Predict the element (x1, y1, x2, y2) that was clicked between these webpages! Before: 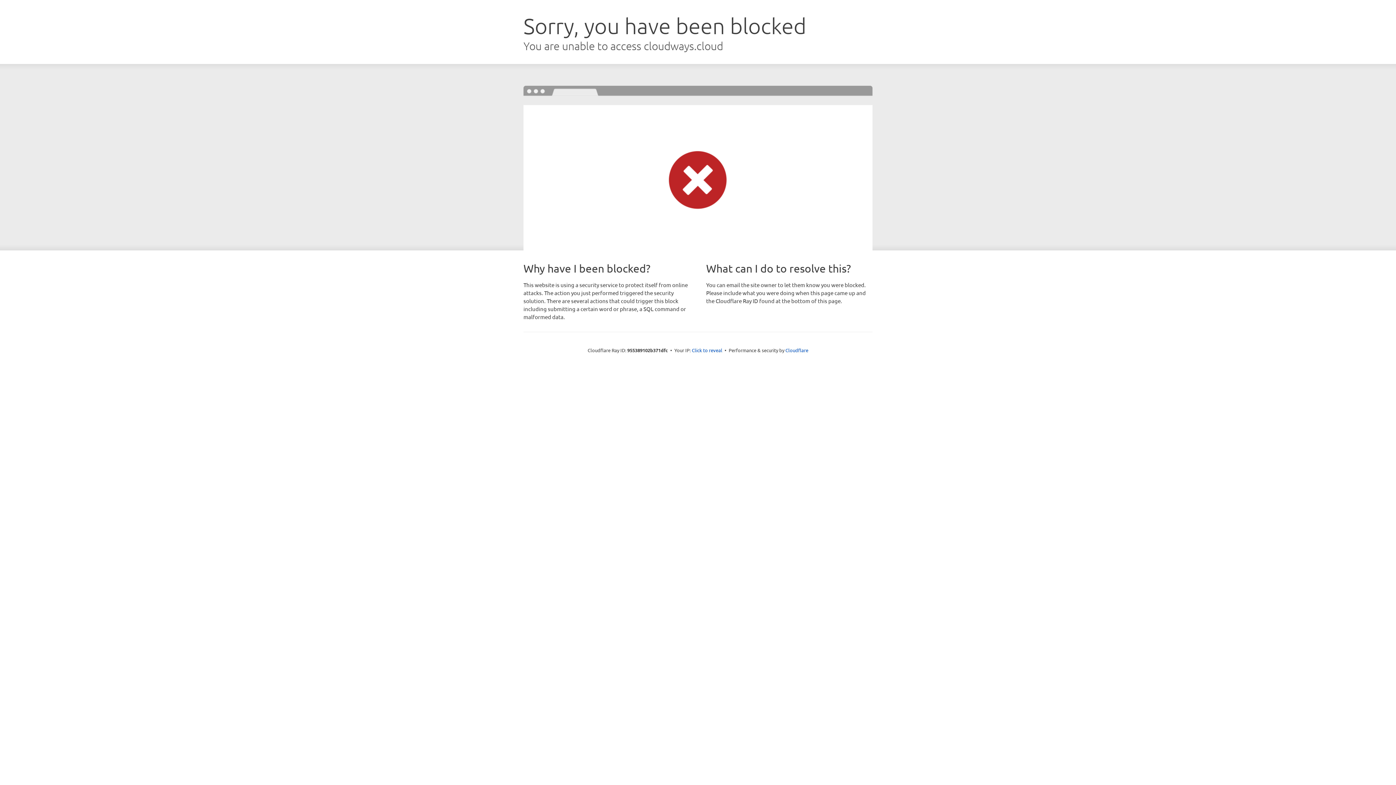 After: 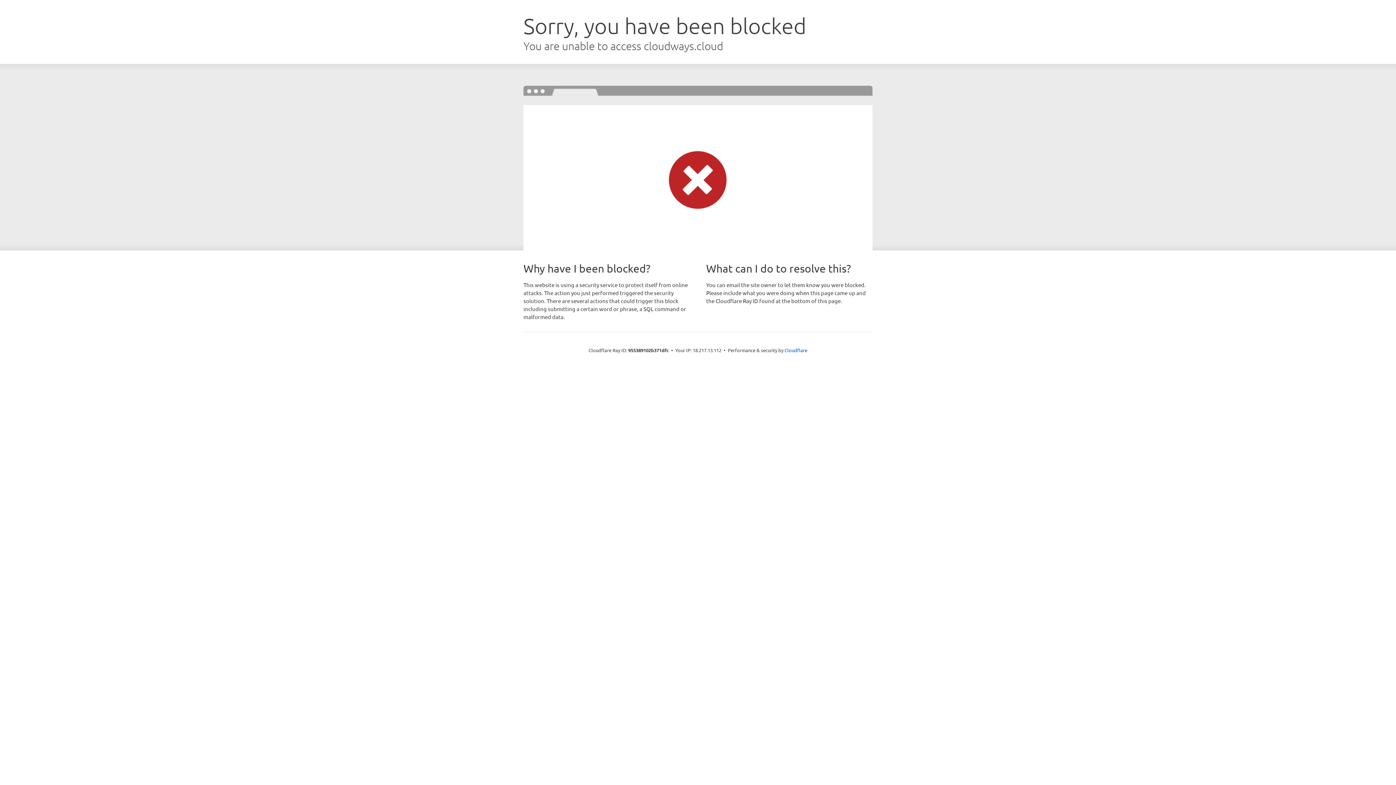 Action: label: Click to reveal bbox: (692, 346, 722, 353)